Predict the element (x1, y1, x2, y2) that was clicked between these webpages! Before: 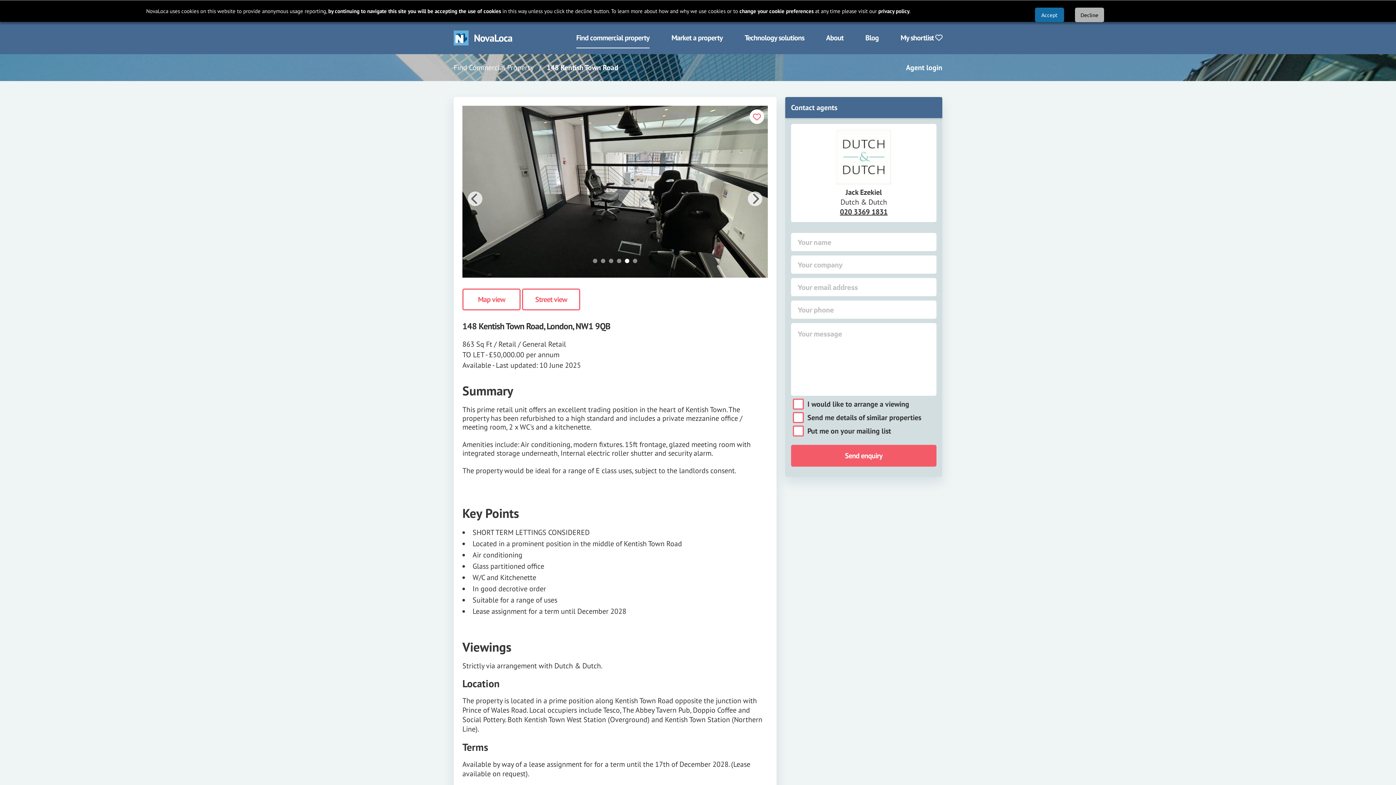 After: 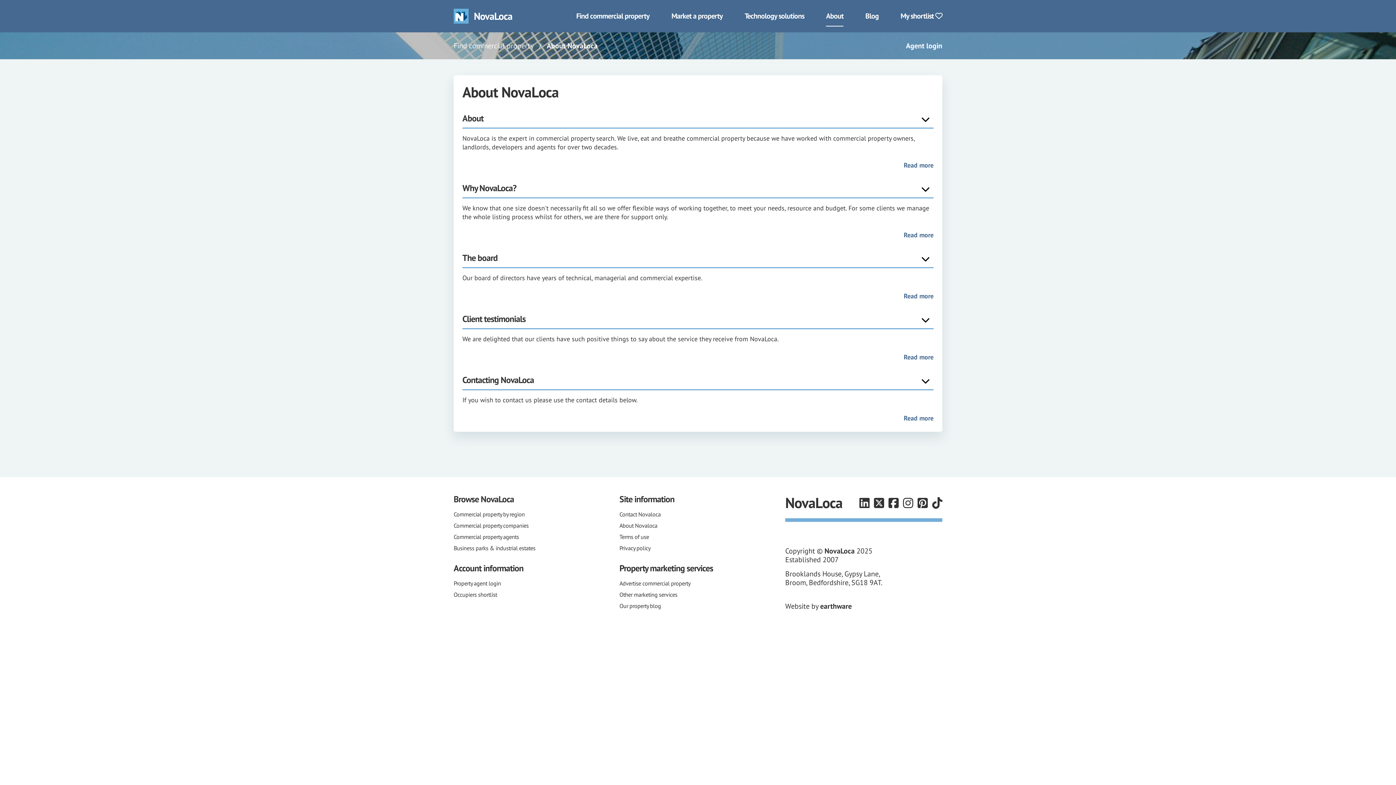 Action: bbox: (826, 27, 843, 48) label: About